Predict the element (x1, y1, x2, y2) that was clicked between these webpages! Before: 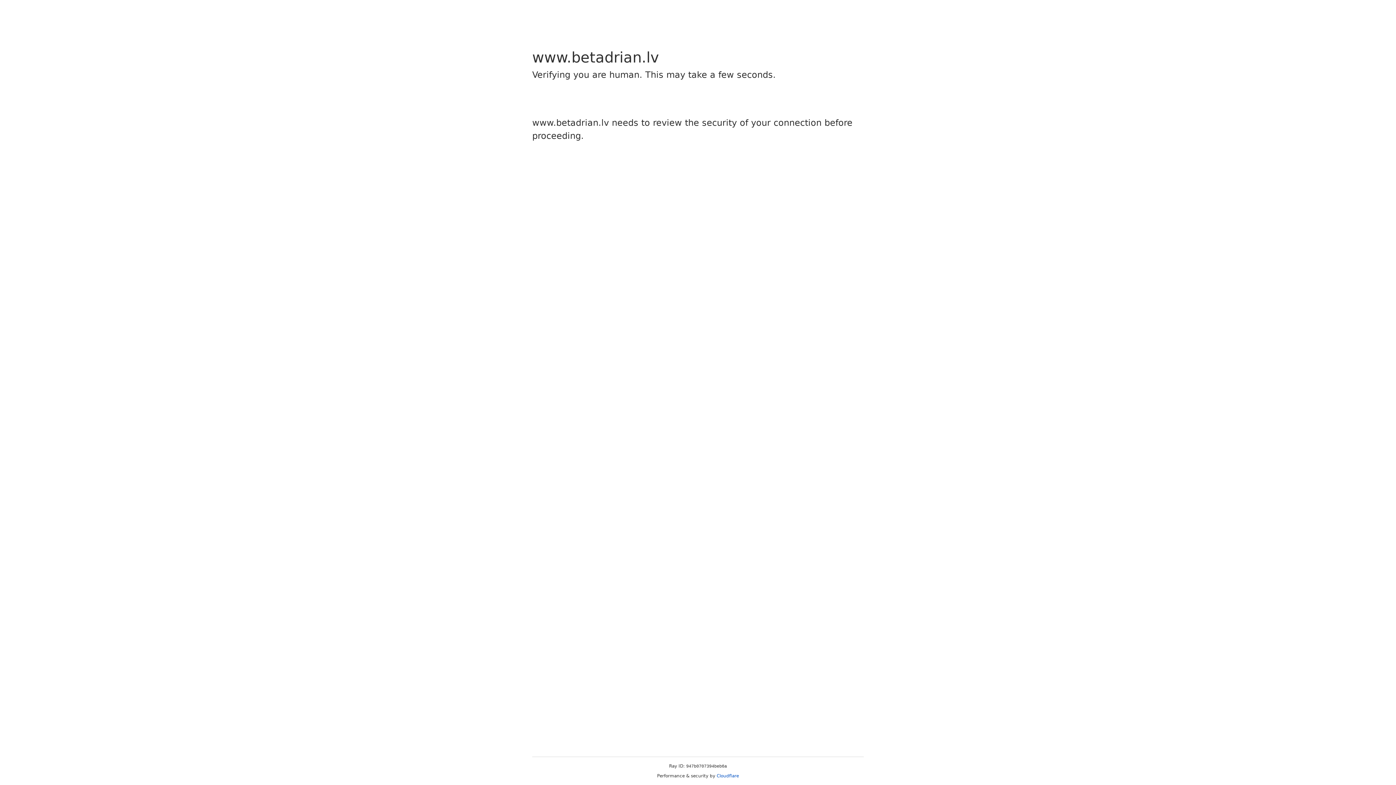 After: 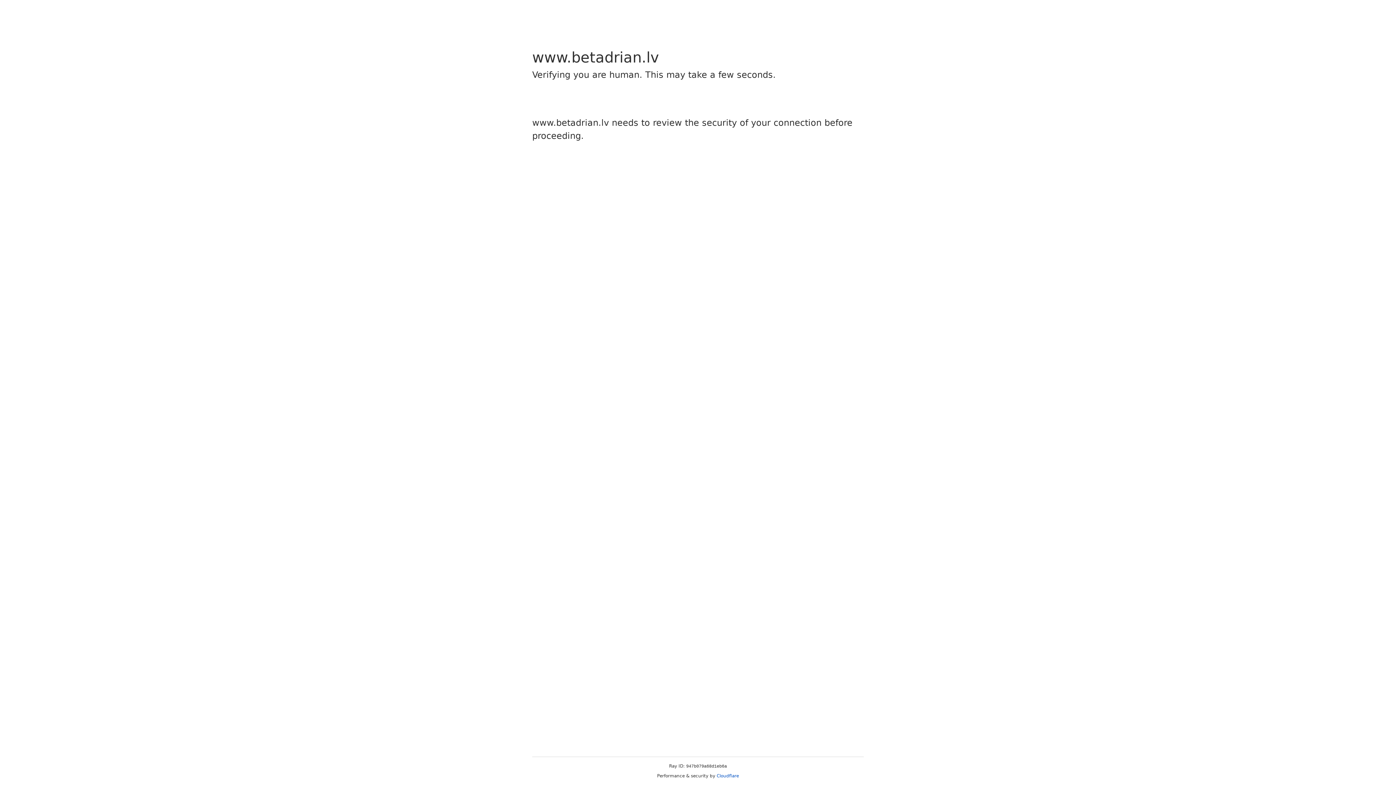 Action: bbox: (716, 773, 739, 778) label: Cloudflare